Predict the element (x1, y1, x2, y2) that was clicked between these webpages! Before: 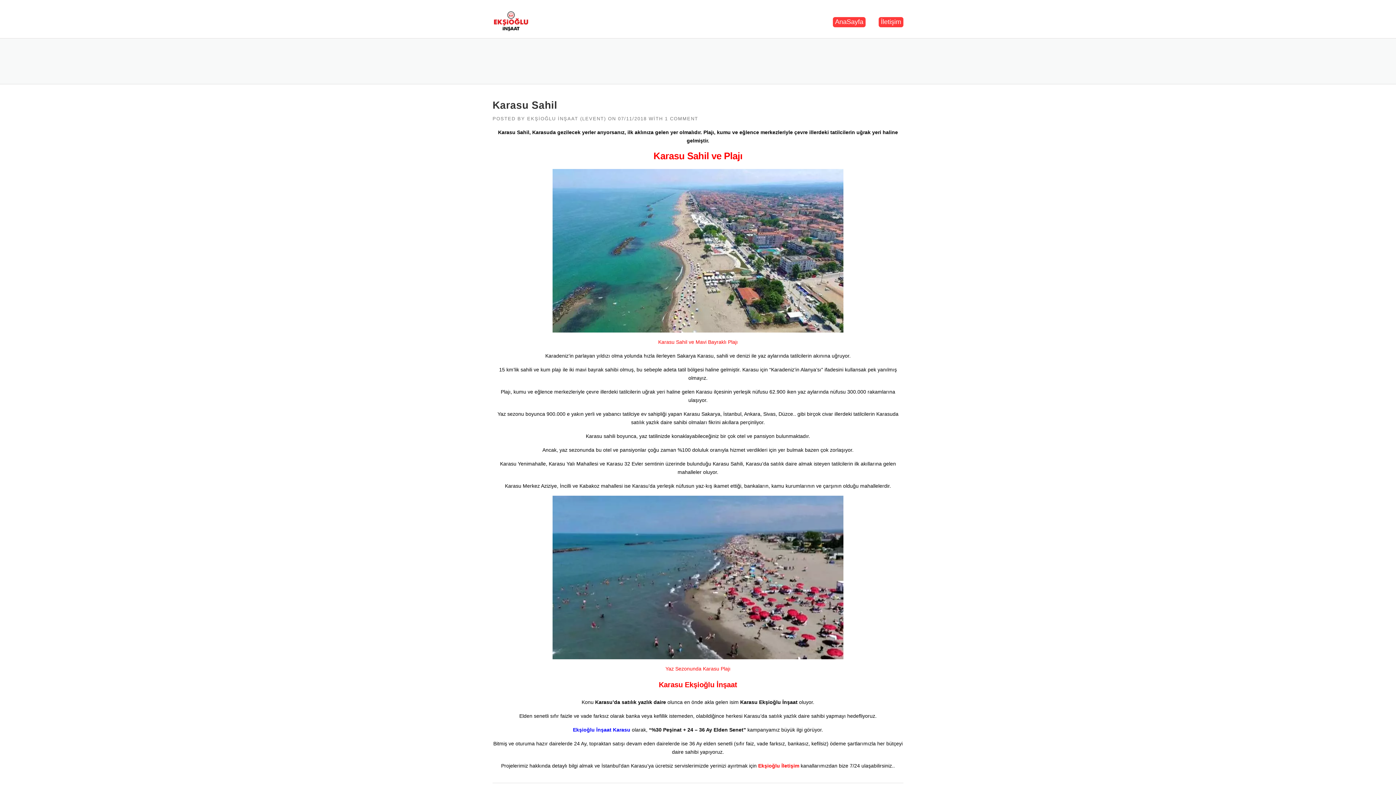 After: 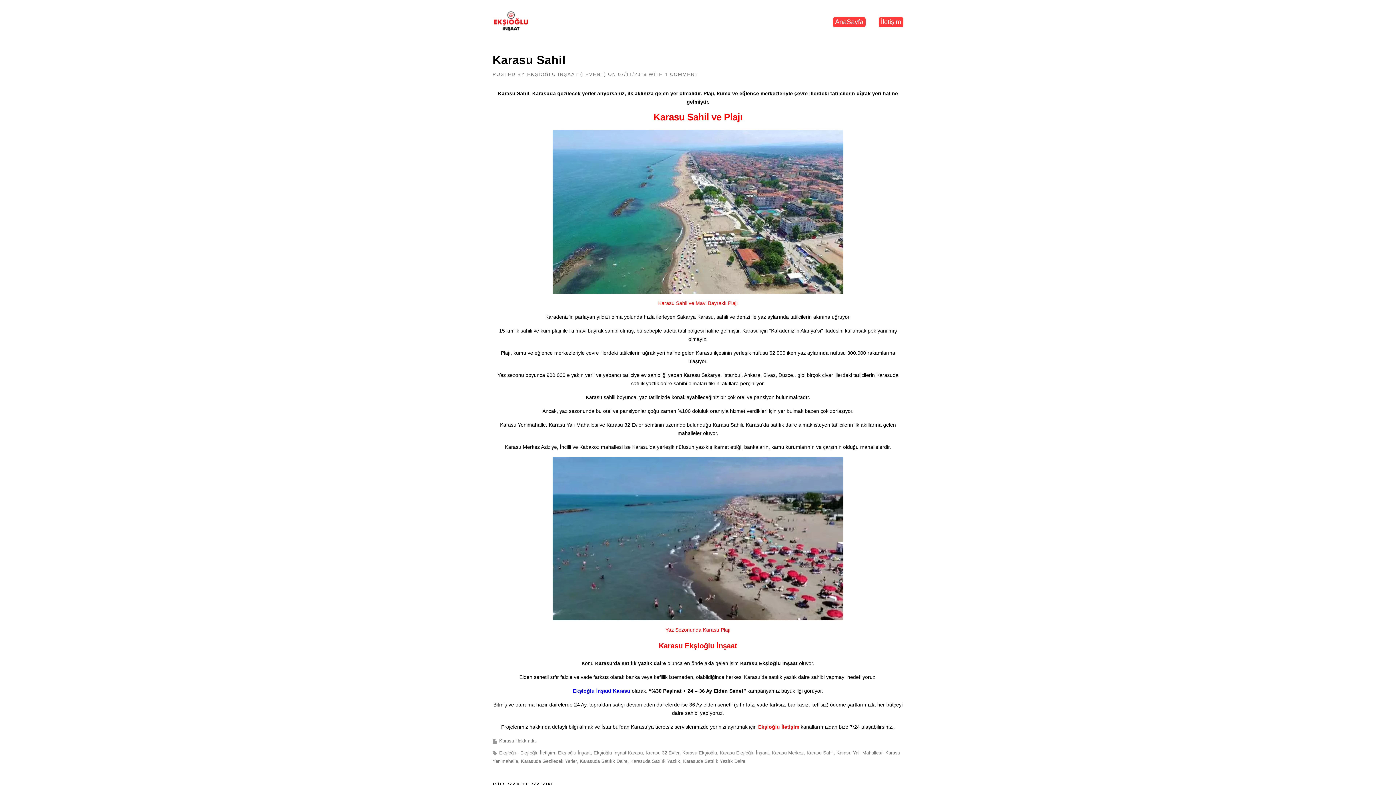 Action: bbox: (492, 99, 557, 110) label: Karasu Sahil